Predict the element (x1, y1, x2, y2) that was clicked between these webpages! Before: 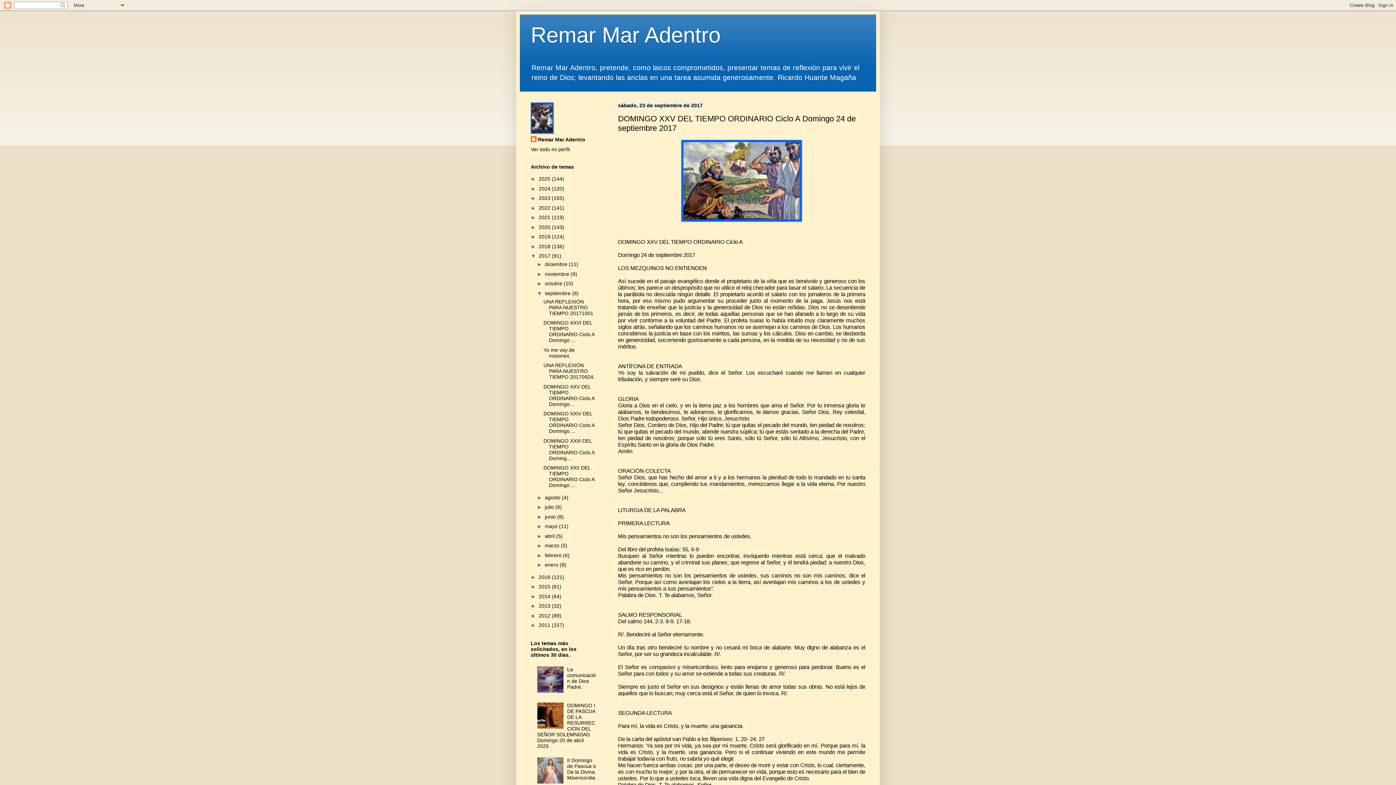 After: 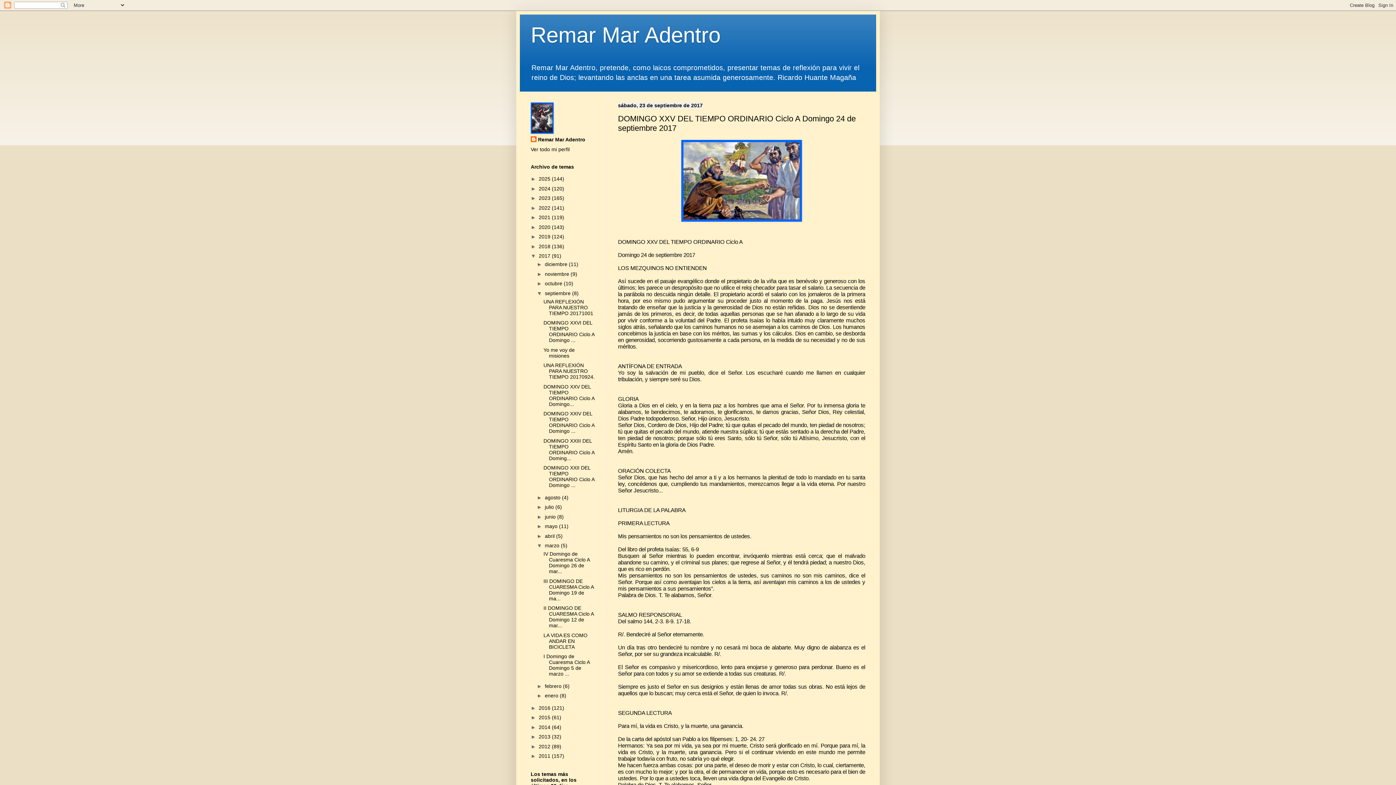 Action: bbox: (537, 543, 545, 548) label: ►  